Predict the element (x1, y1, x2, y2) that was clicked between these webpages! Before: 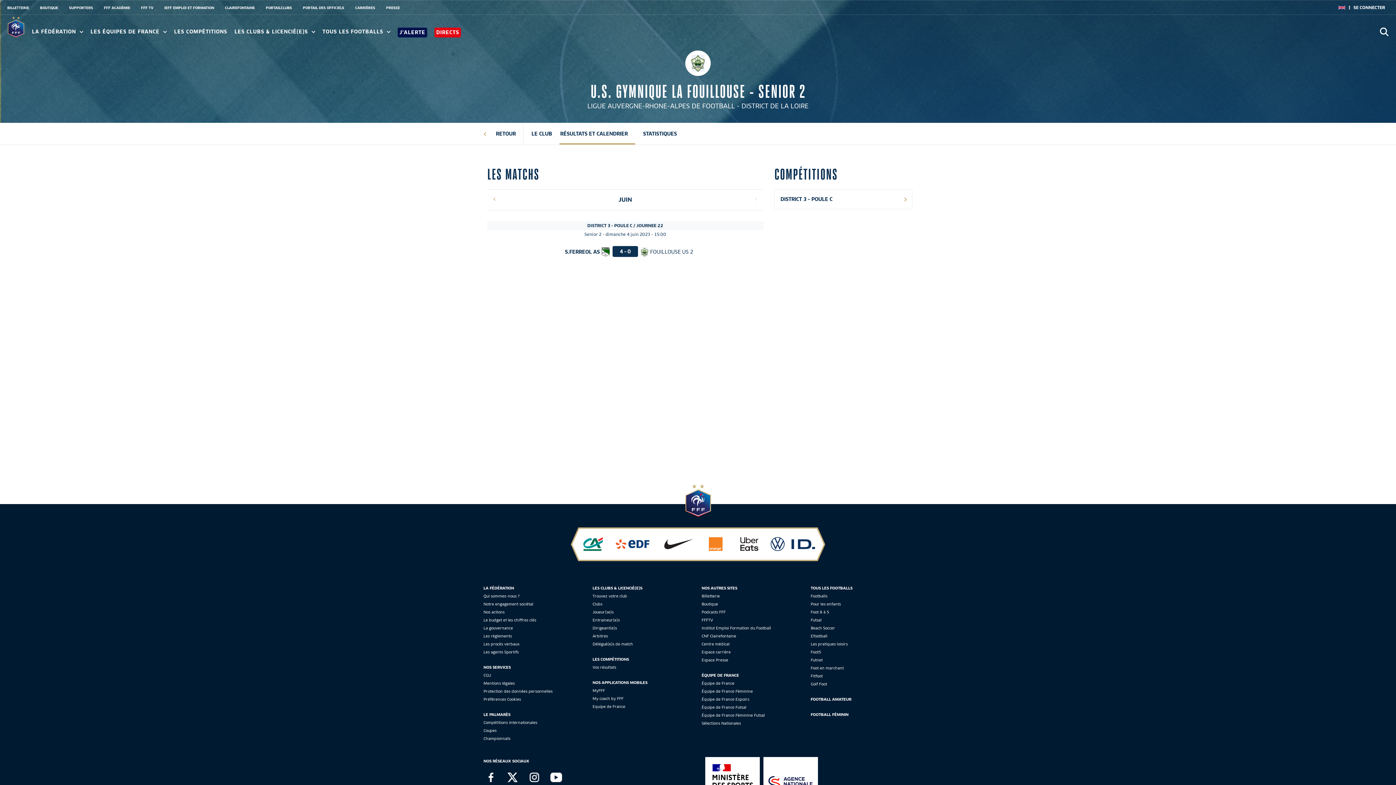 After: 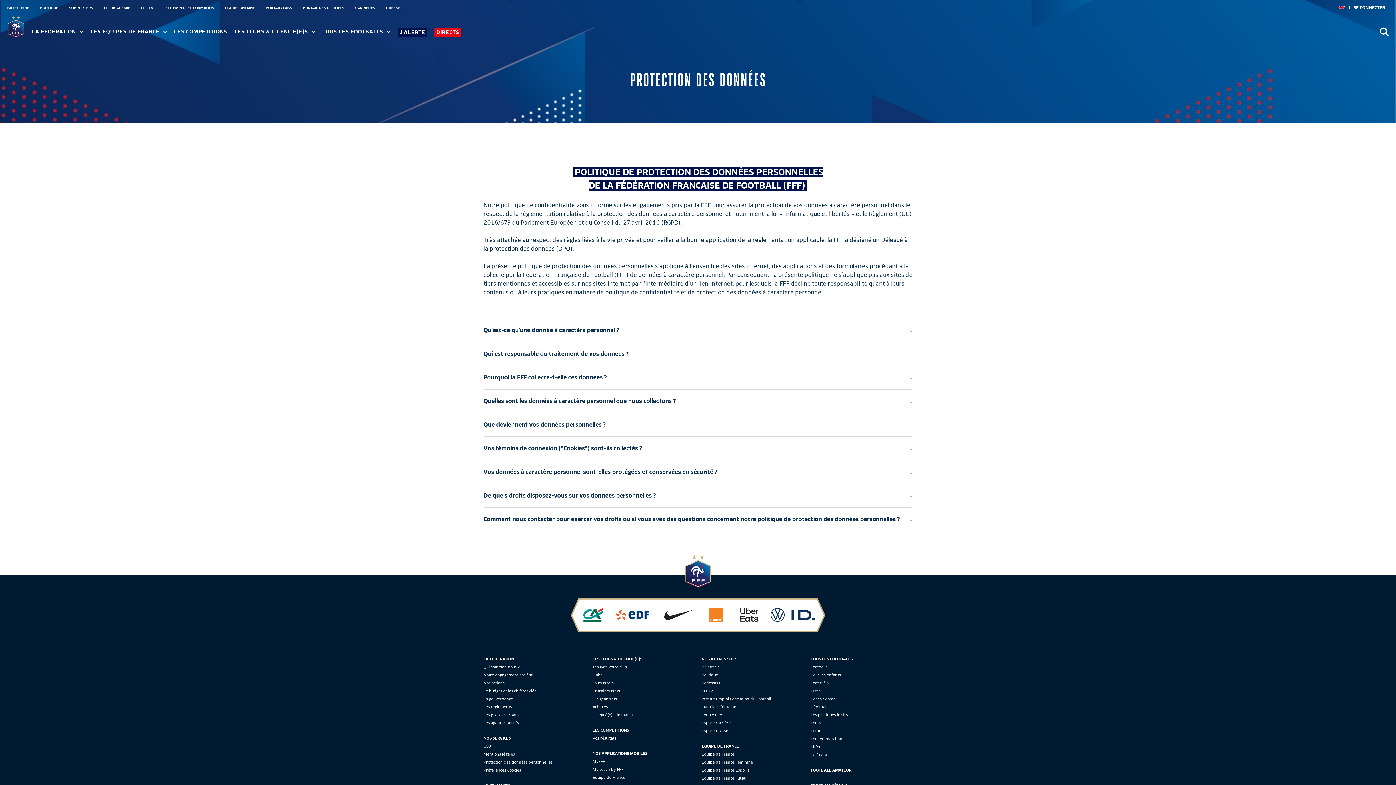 Action: bbox: (483, 689, 552, 694) label: Protection des données personnelles